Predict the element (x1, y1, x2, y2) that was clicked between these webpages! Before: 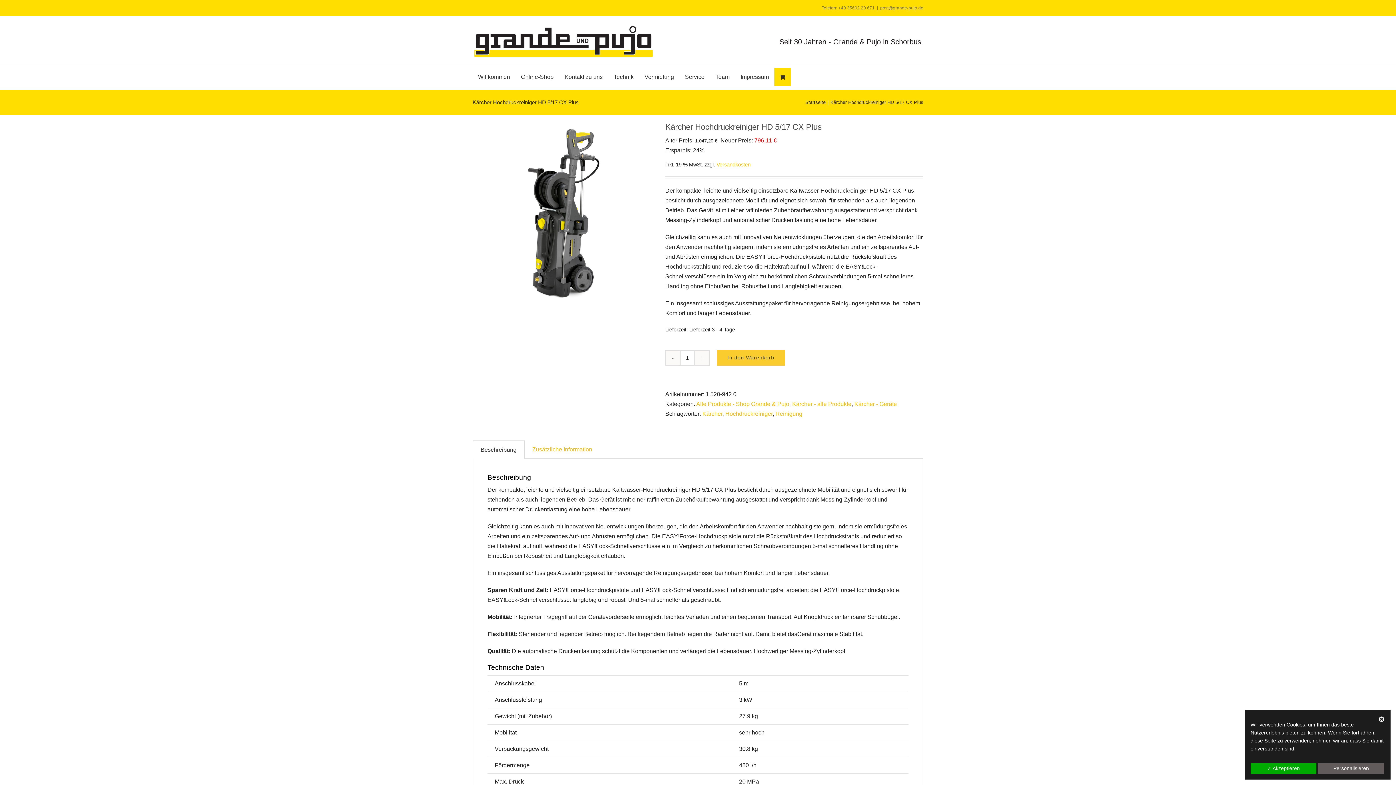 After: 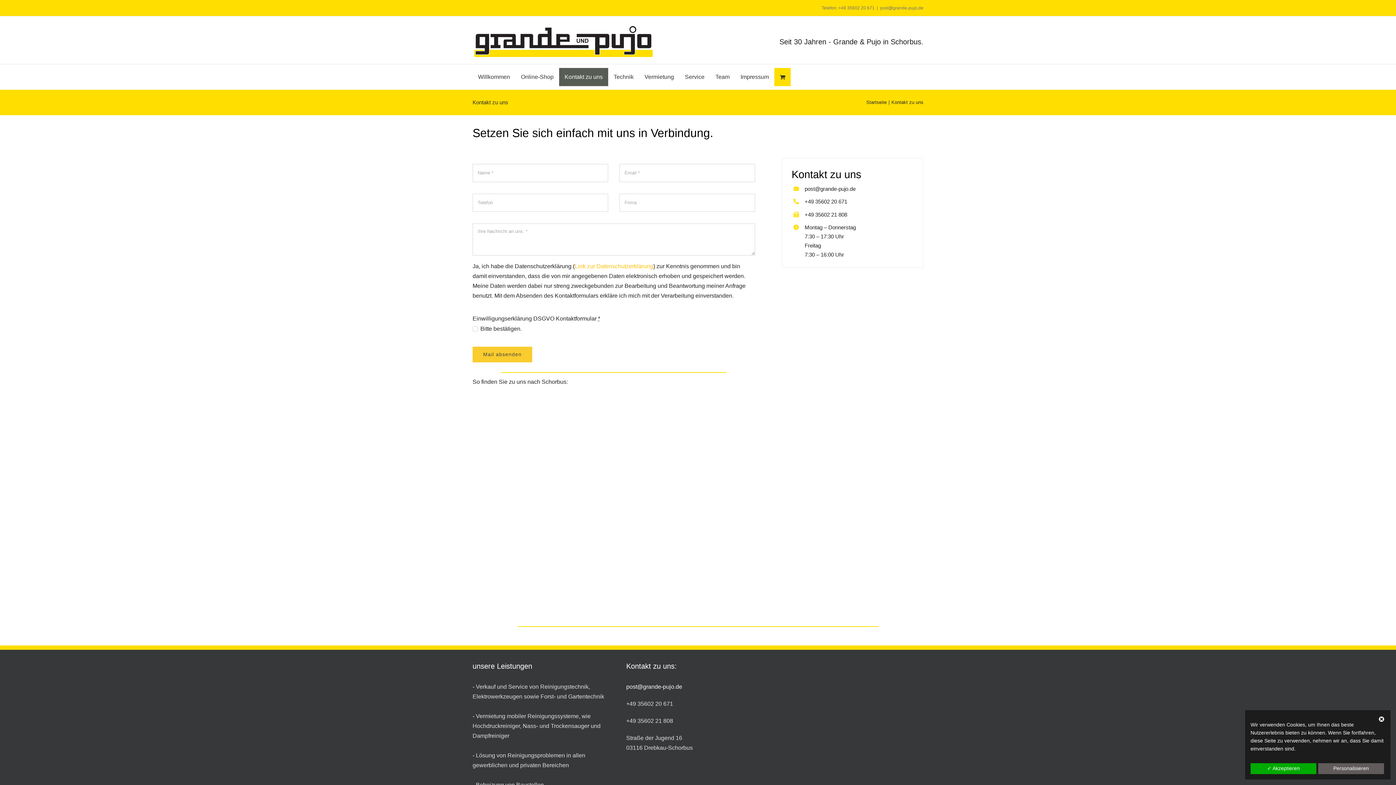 Action: bbox: (559, 67, 608, 86) label: Kontakt zu uns